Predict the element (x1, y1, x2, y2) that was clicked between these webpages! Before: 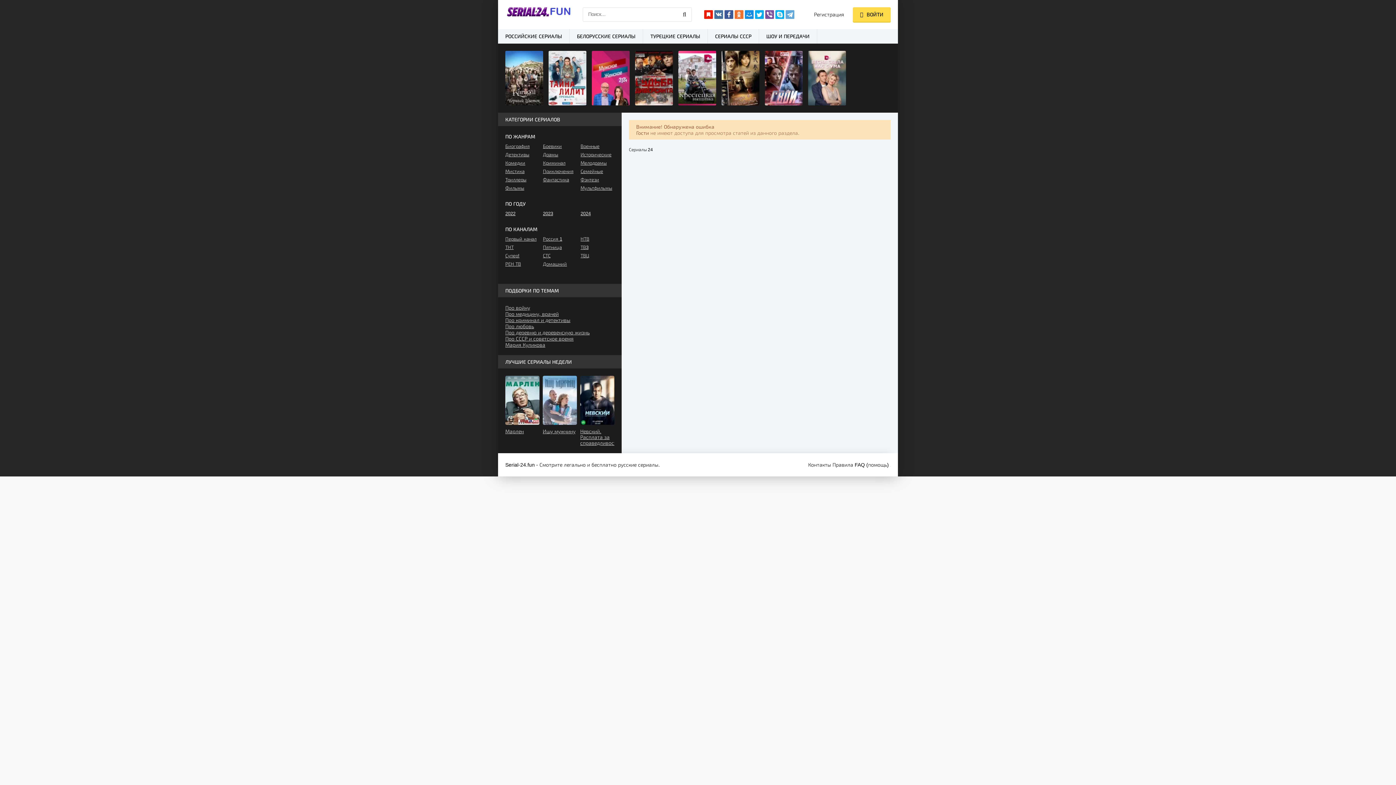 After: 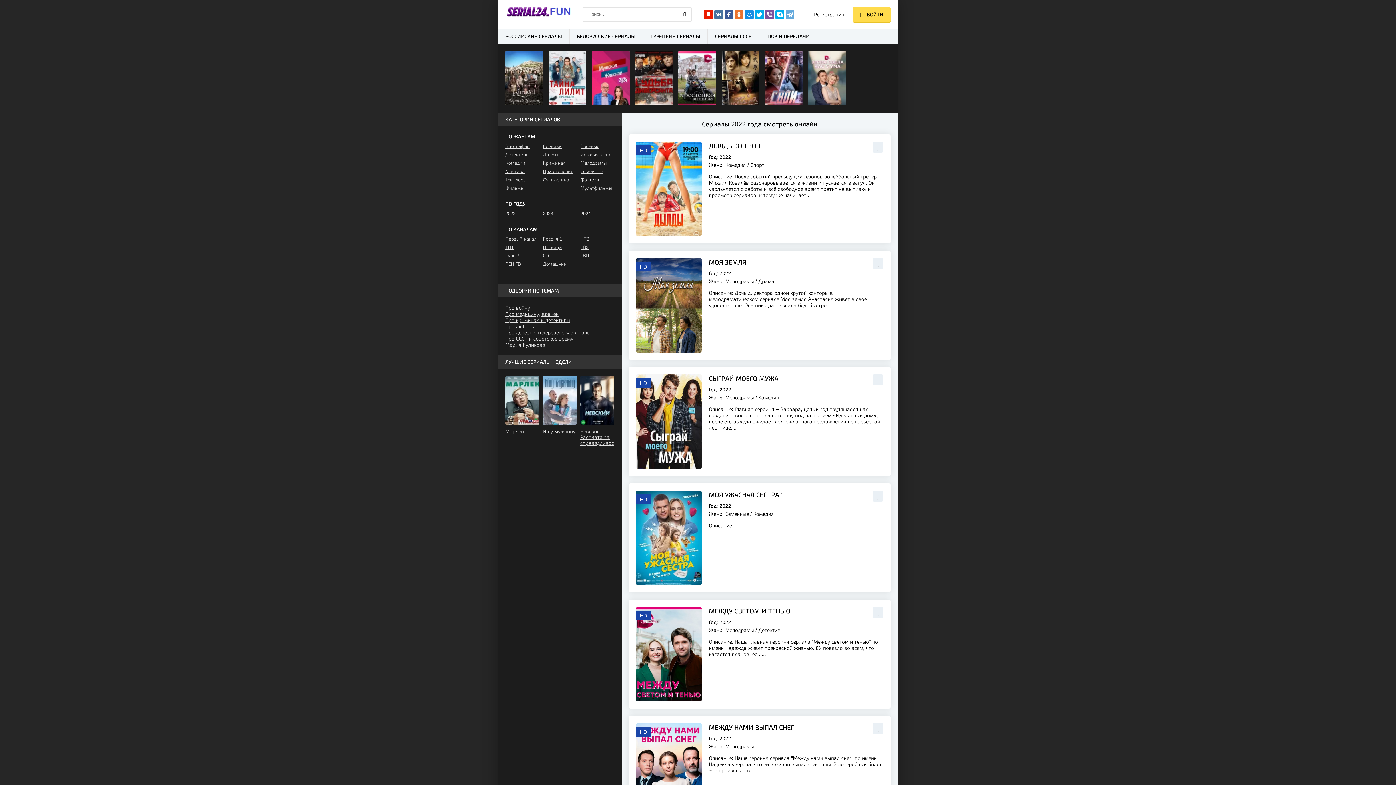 Action: label: 2022 bbox: (505, 210, 539, 216)